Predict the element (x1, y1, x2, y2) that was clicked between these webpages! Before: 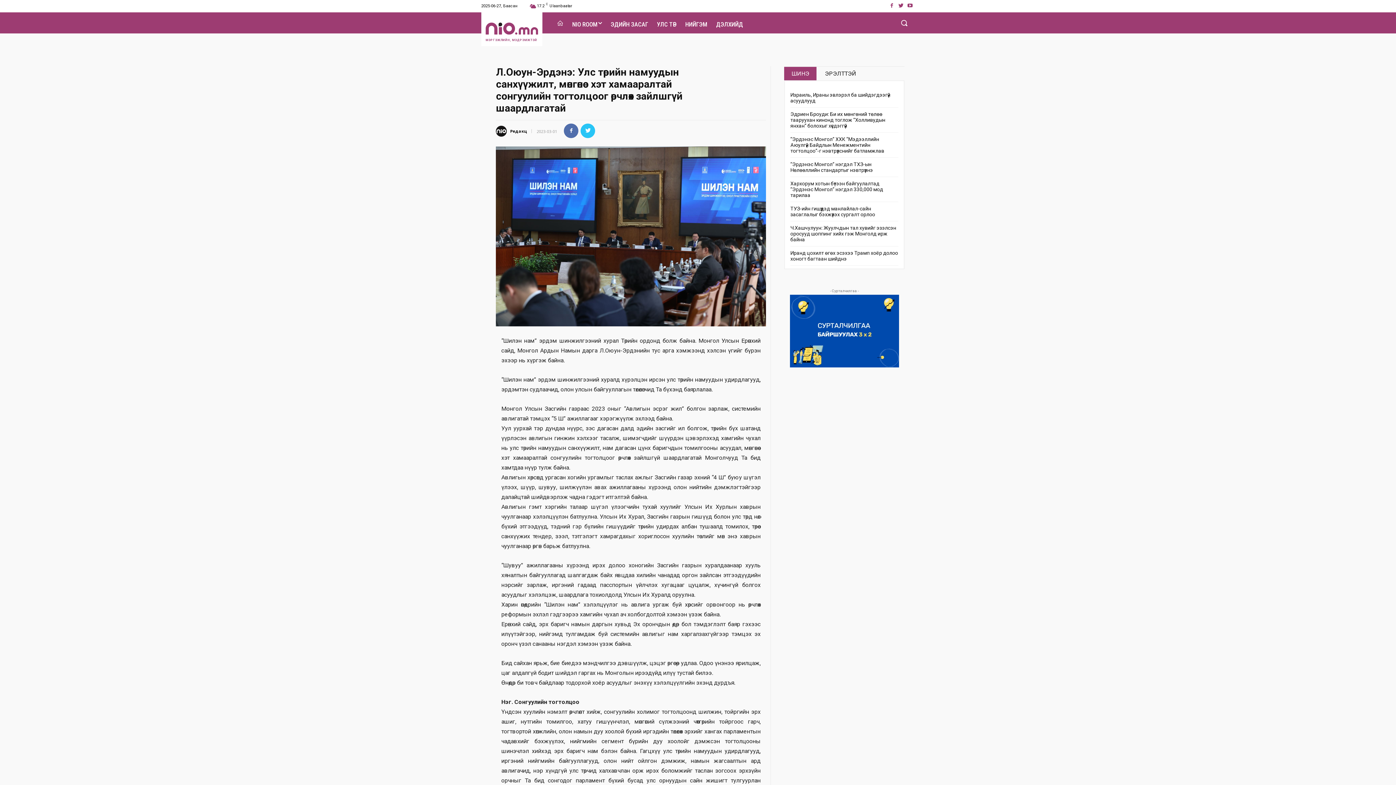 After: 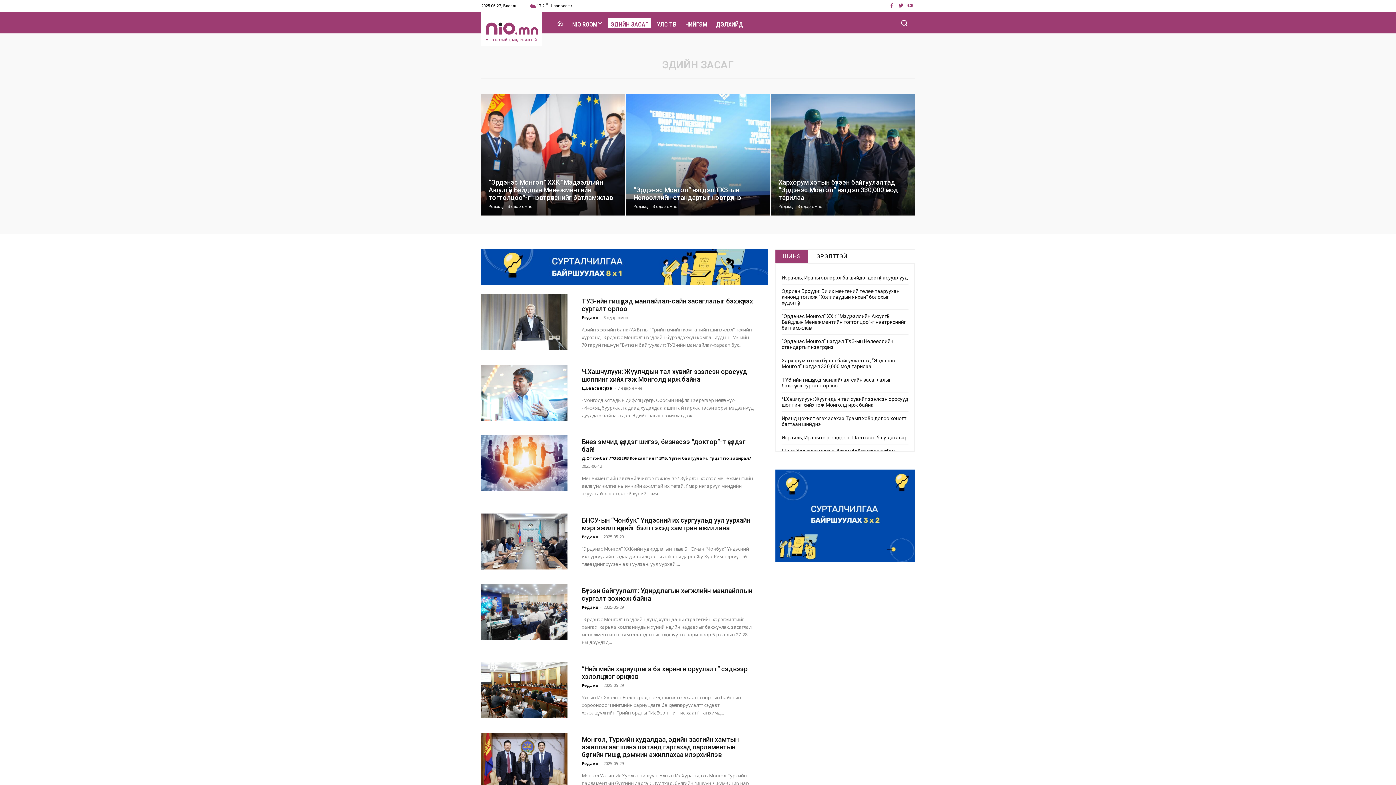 Action: bbox: (608, 18, 651, 28) label: ЭДИЙН ЗАСАГ